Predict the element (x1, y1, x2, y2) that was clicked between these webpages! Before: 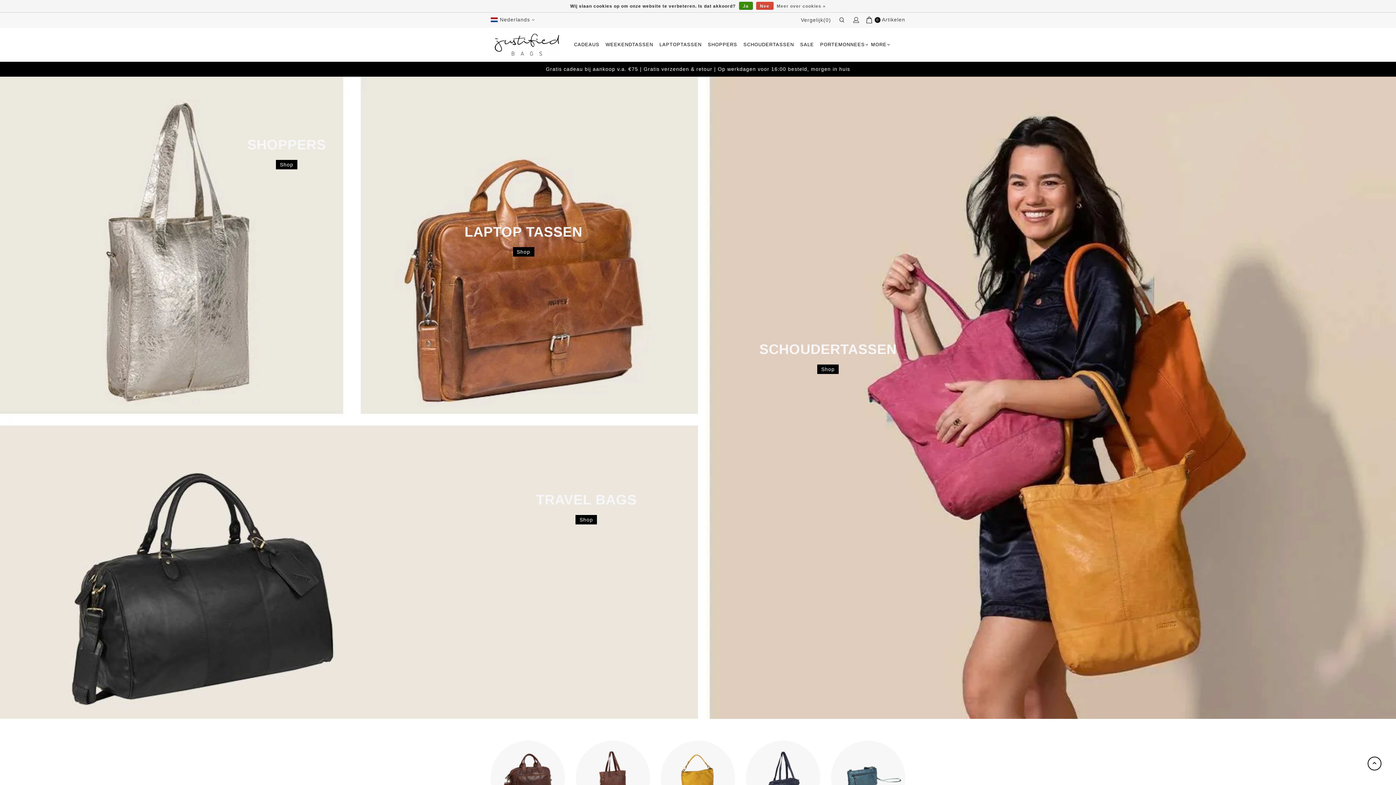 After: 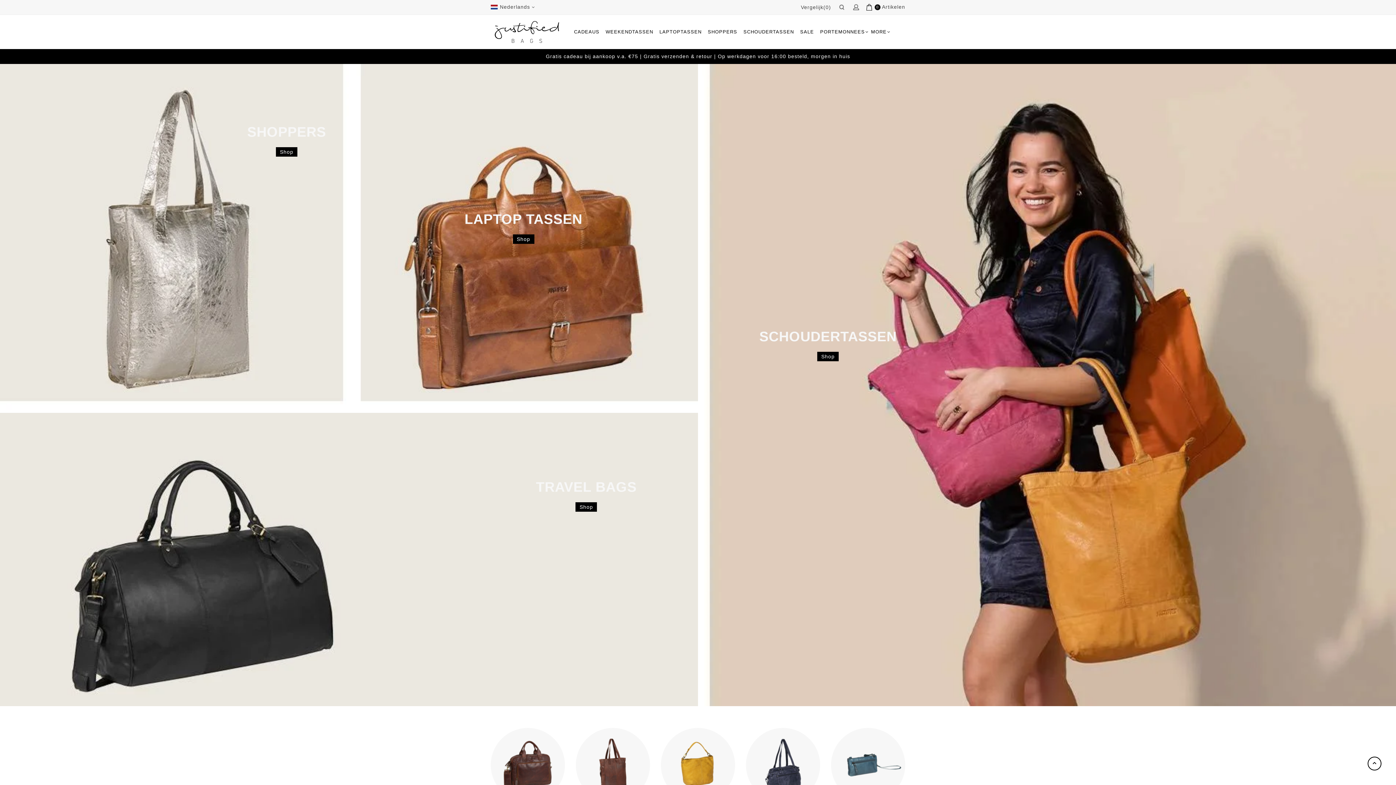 Action: bbox: (756, 1, 773, 9) label: Nee